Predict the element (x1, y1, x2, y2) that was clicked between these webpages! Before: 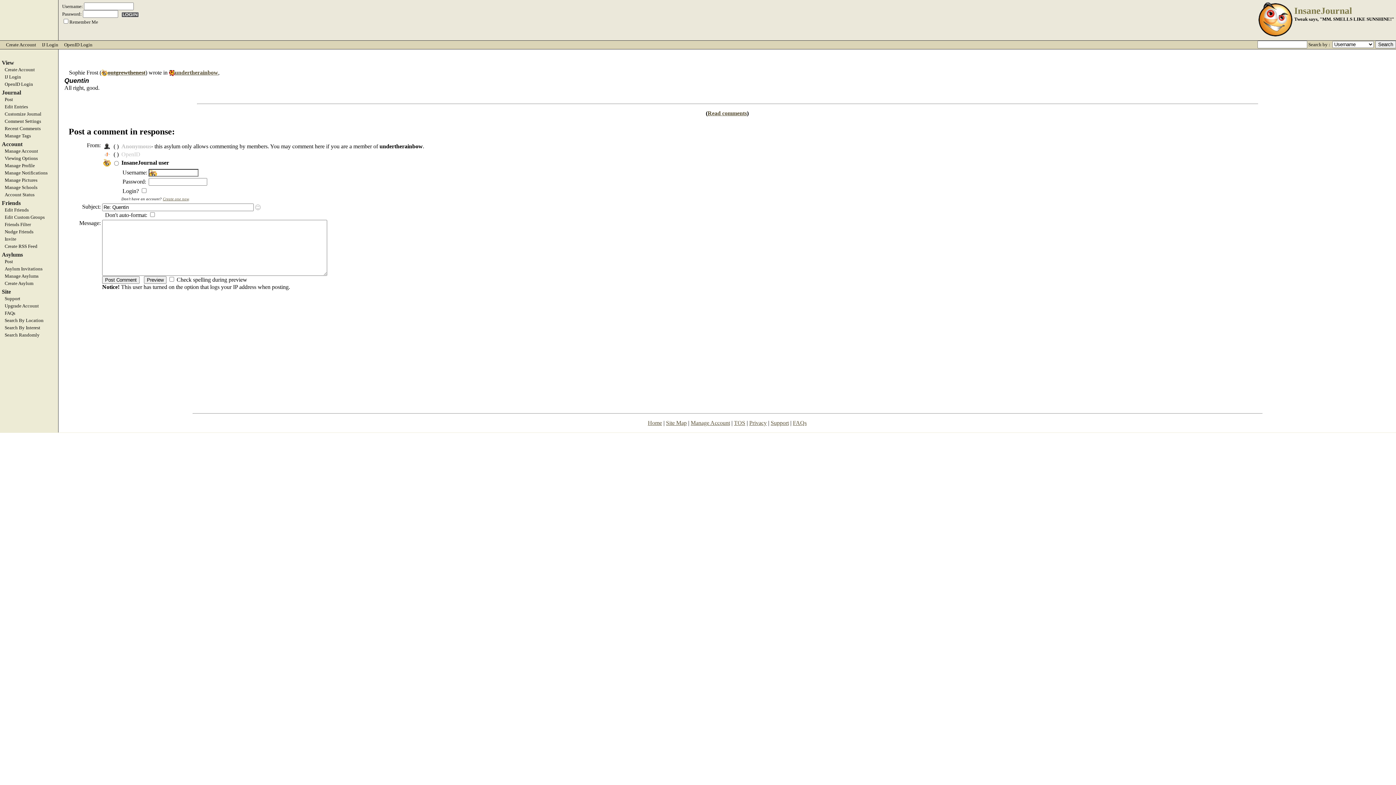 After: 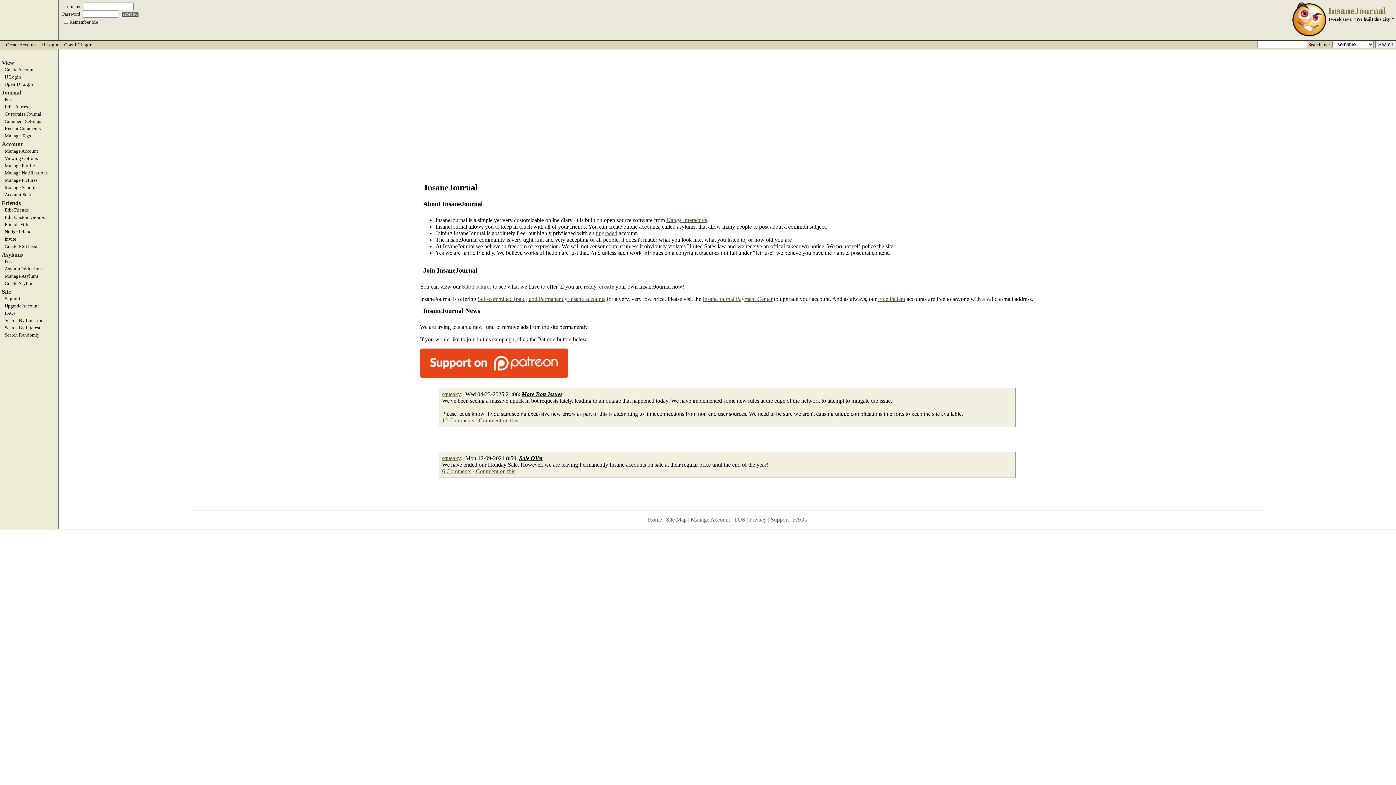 Action: bbox: (1257, 33, 1294, 39)